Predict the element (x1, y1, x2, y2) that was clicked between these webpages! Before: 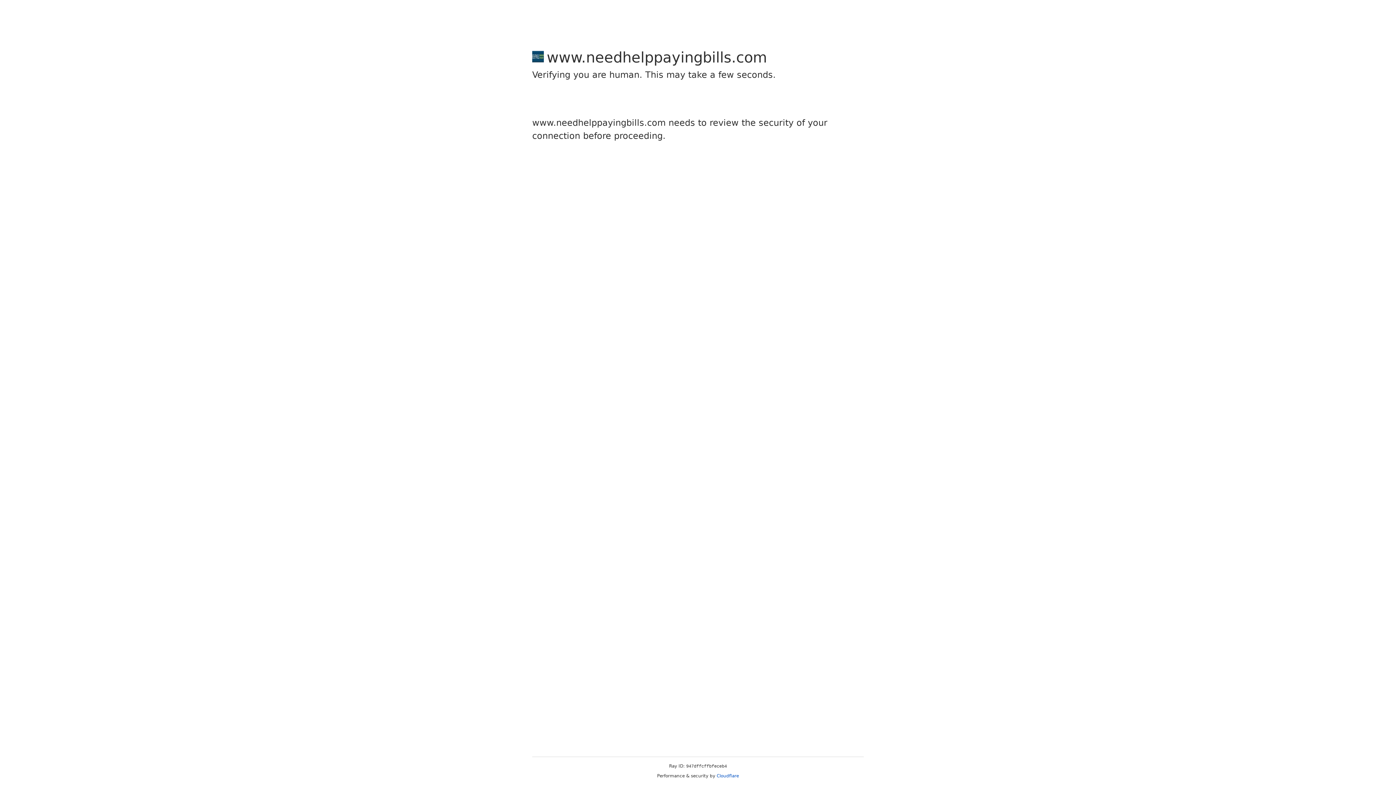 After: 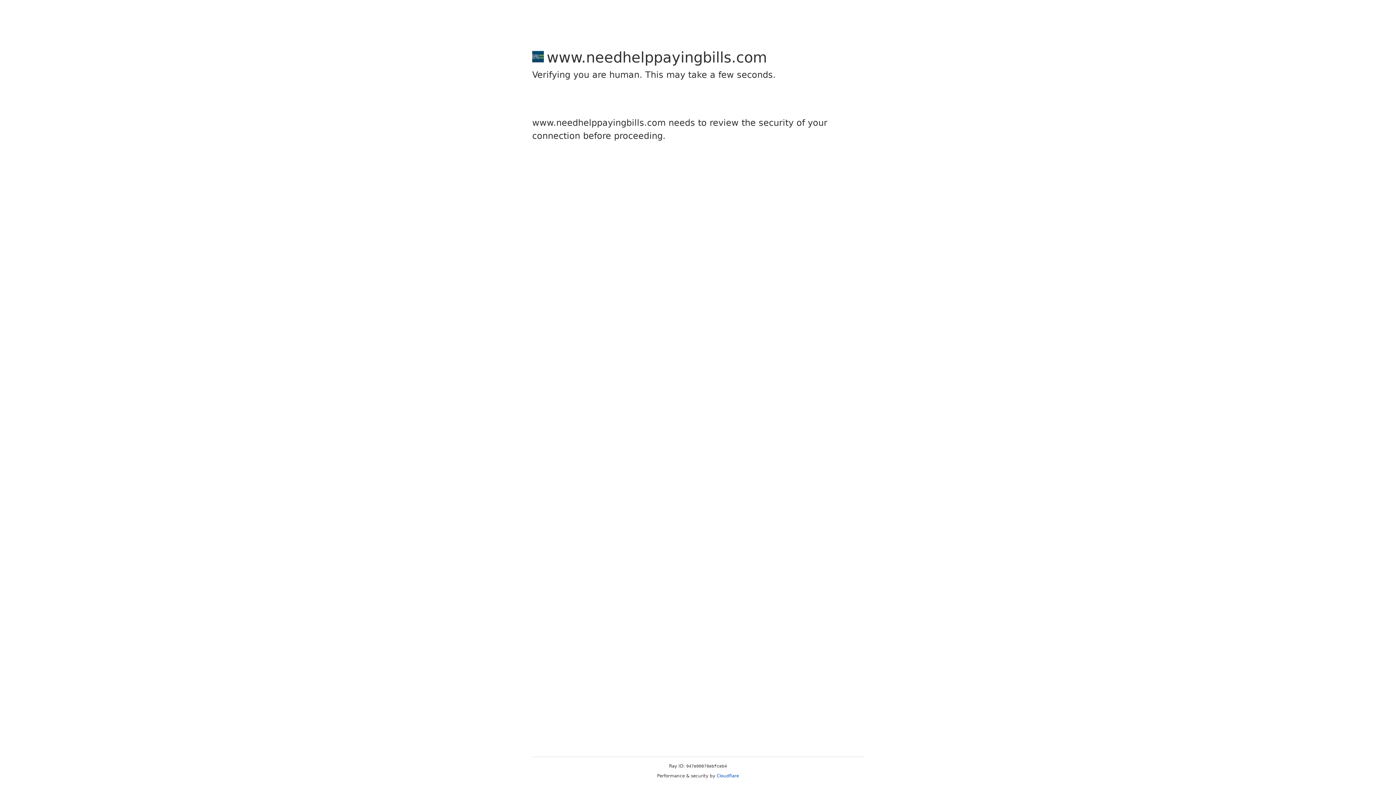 Action: bbox: (716, 773, 739, 778) label: Cloudflare